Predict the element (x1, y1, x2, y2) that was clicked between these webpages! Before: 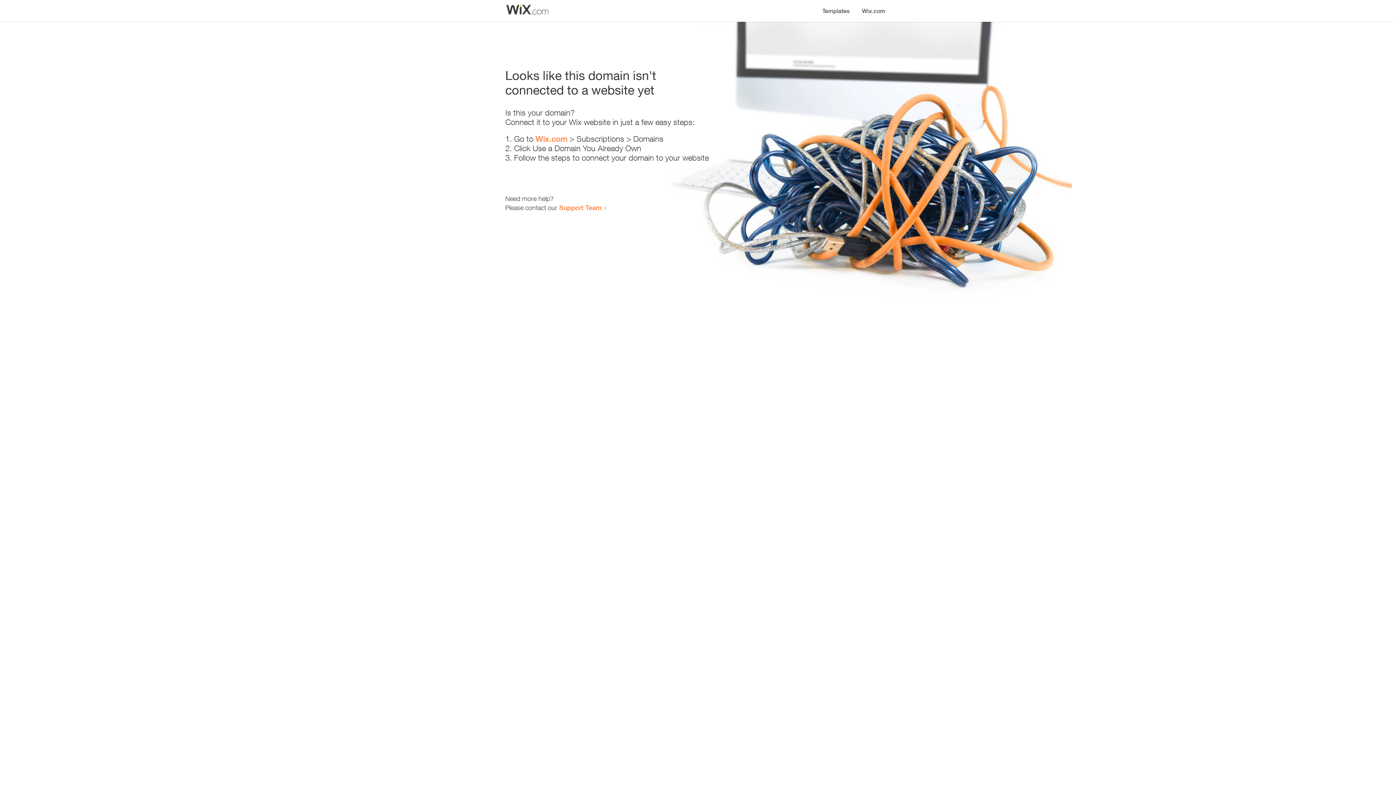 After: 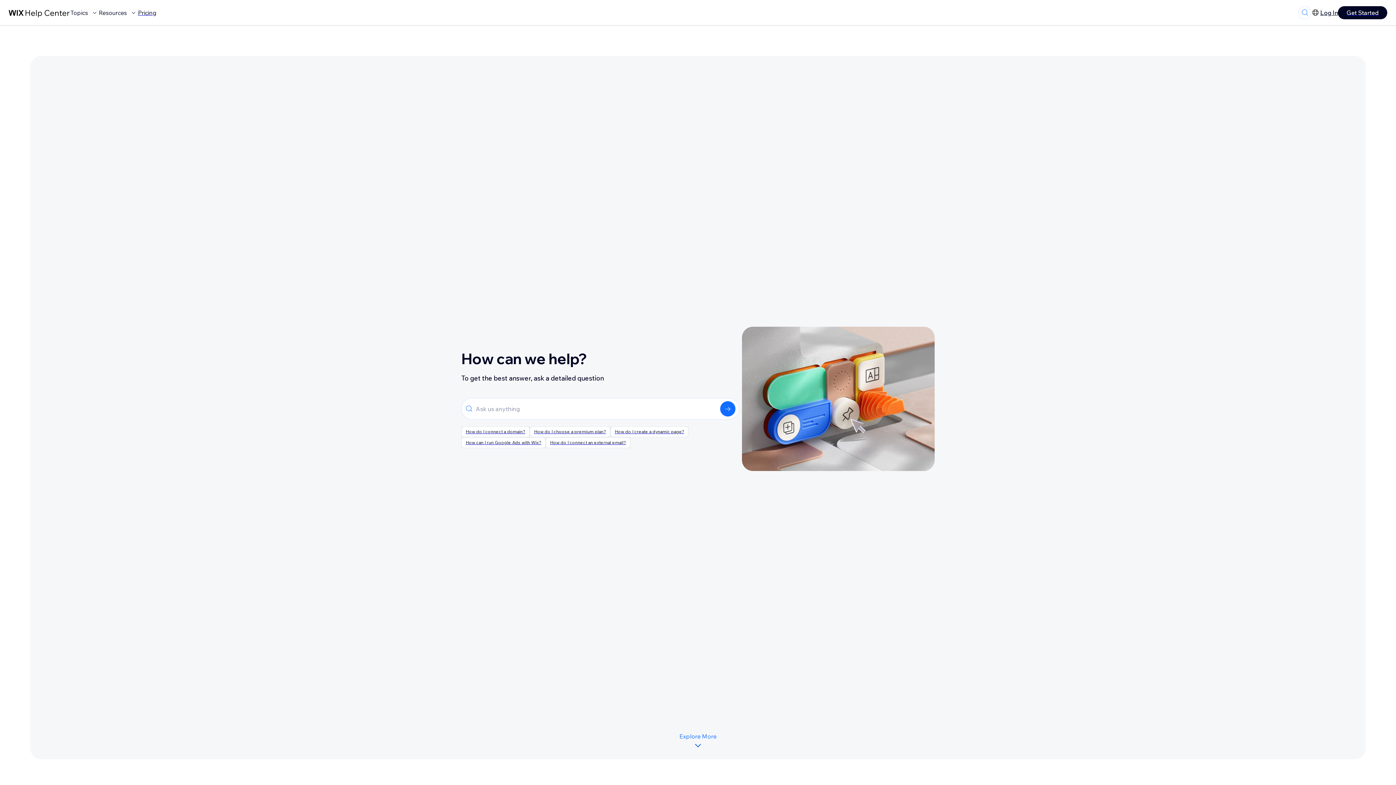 Action: bbox: (559, 203, 601, 211) label: Support Team